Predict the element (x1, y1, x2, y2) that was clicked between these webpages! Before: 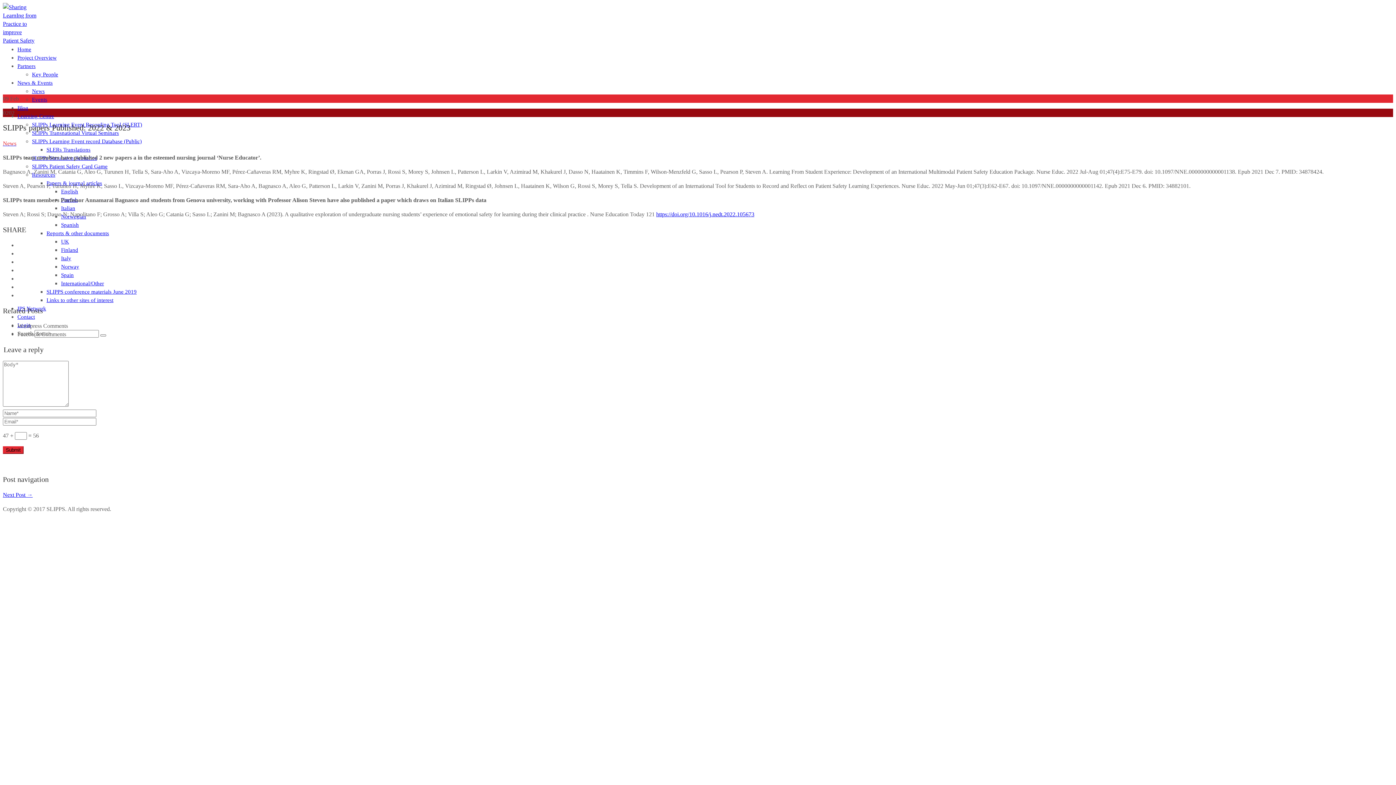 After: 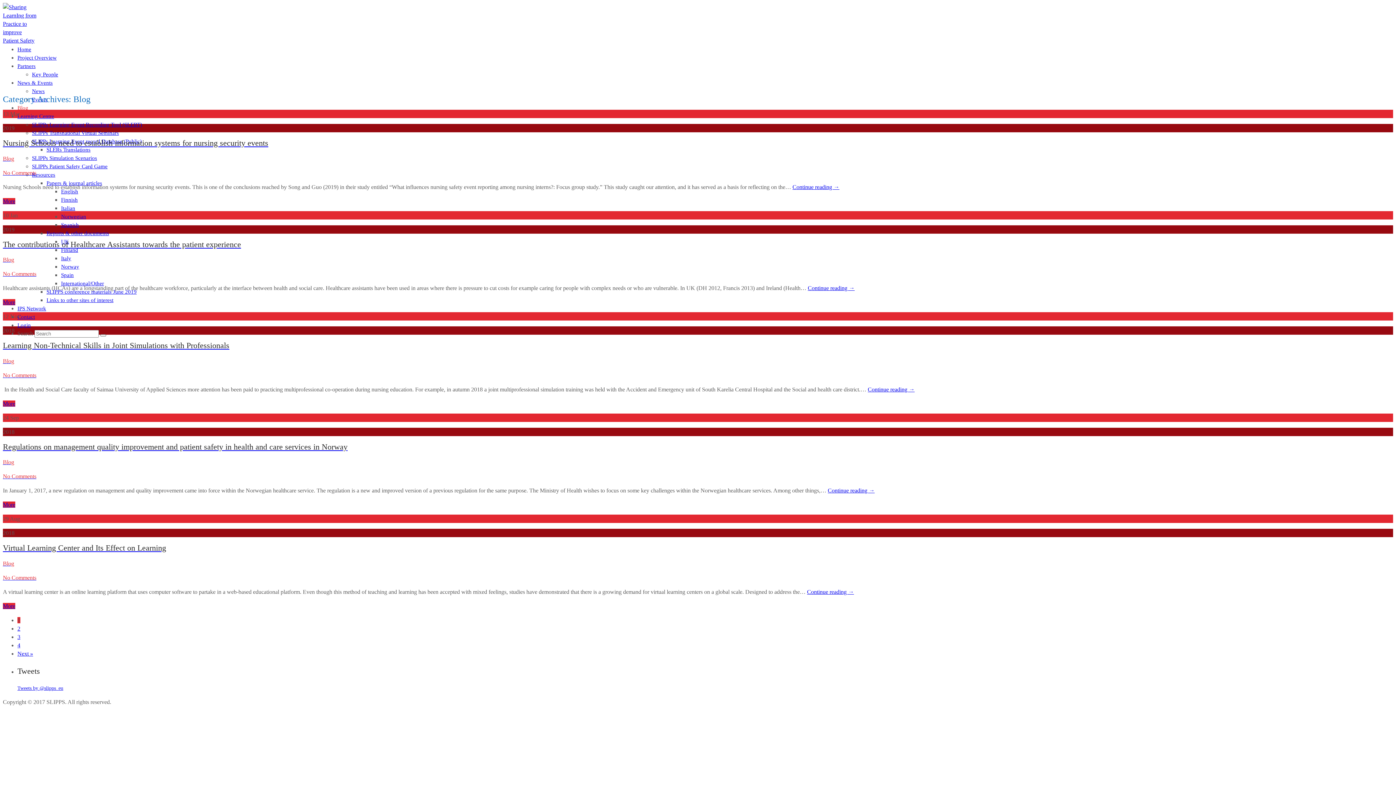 Action: label: Blog bbox: (17, 105, 28, 110)